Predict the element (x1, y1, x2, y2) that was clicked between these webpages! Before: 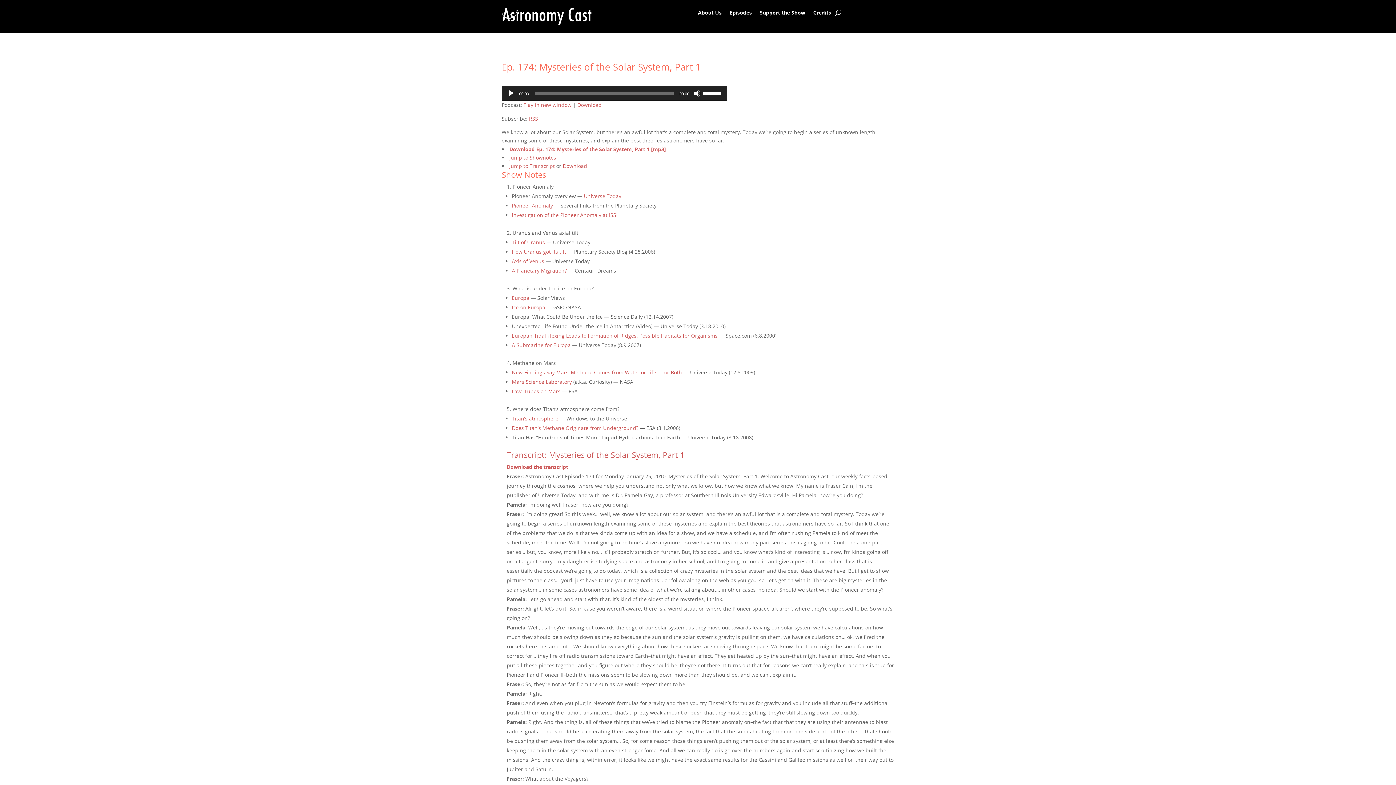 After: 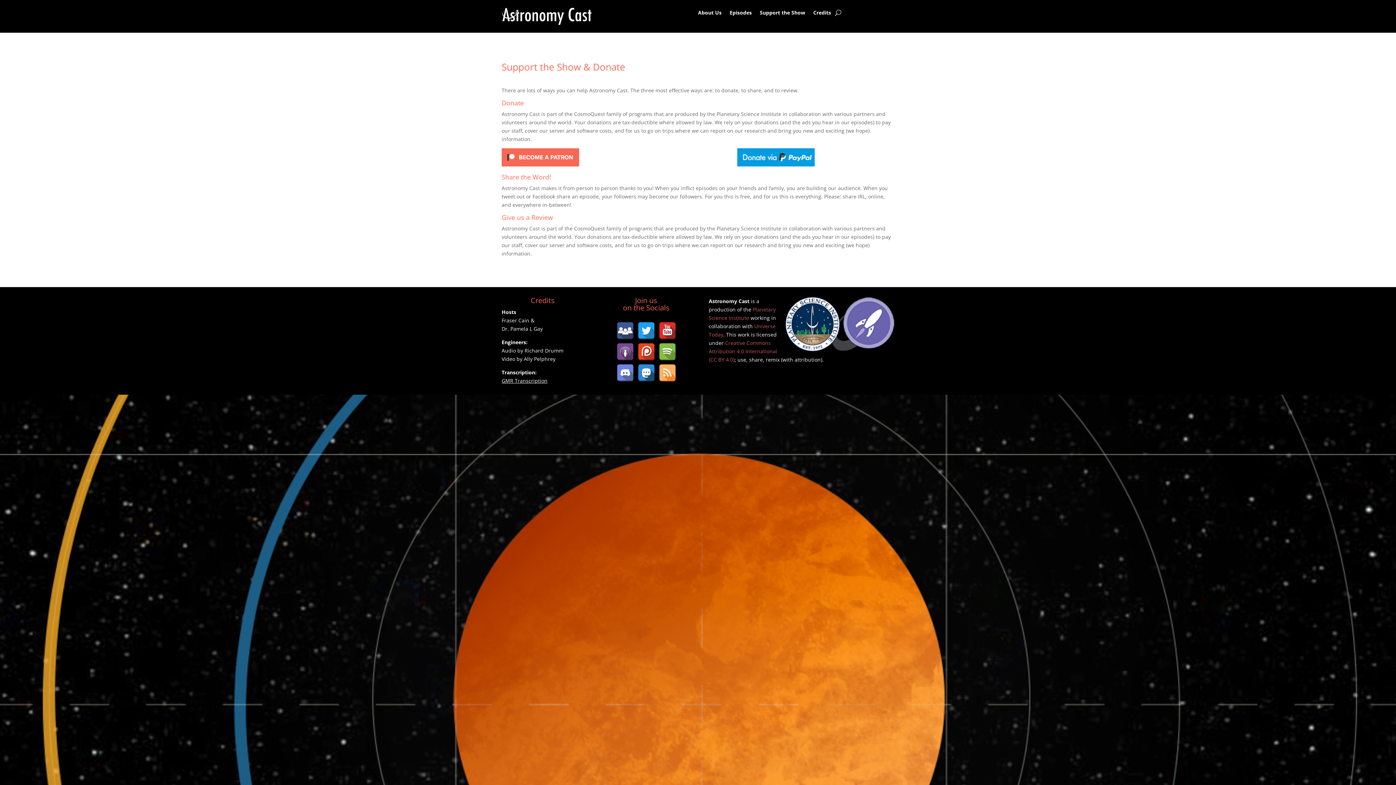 Action: bbox: (760, 10, 805, 18) label: Support the Show